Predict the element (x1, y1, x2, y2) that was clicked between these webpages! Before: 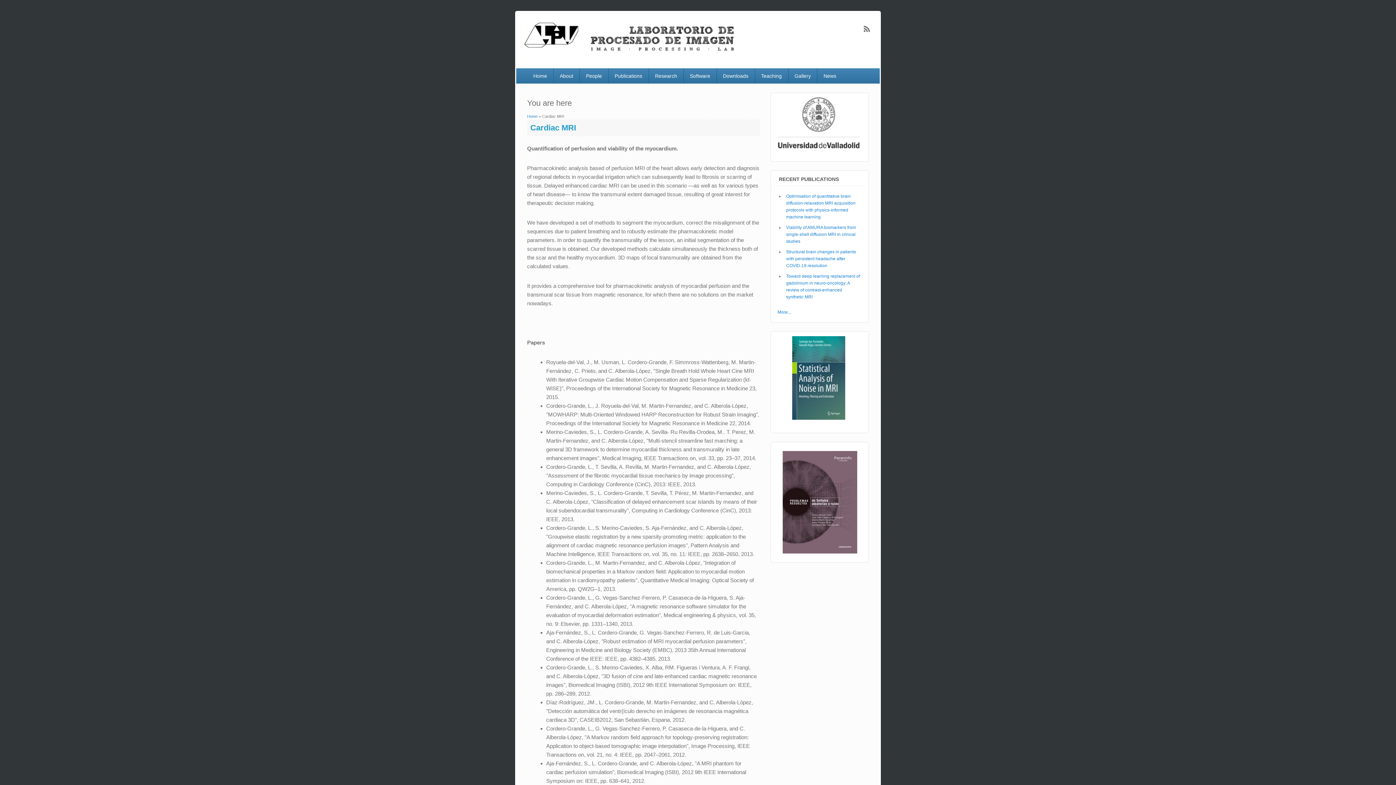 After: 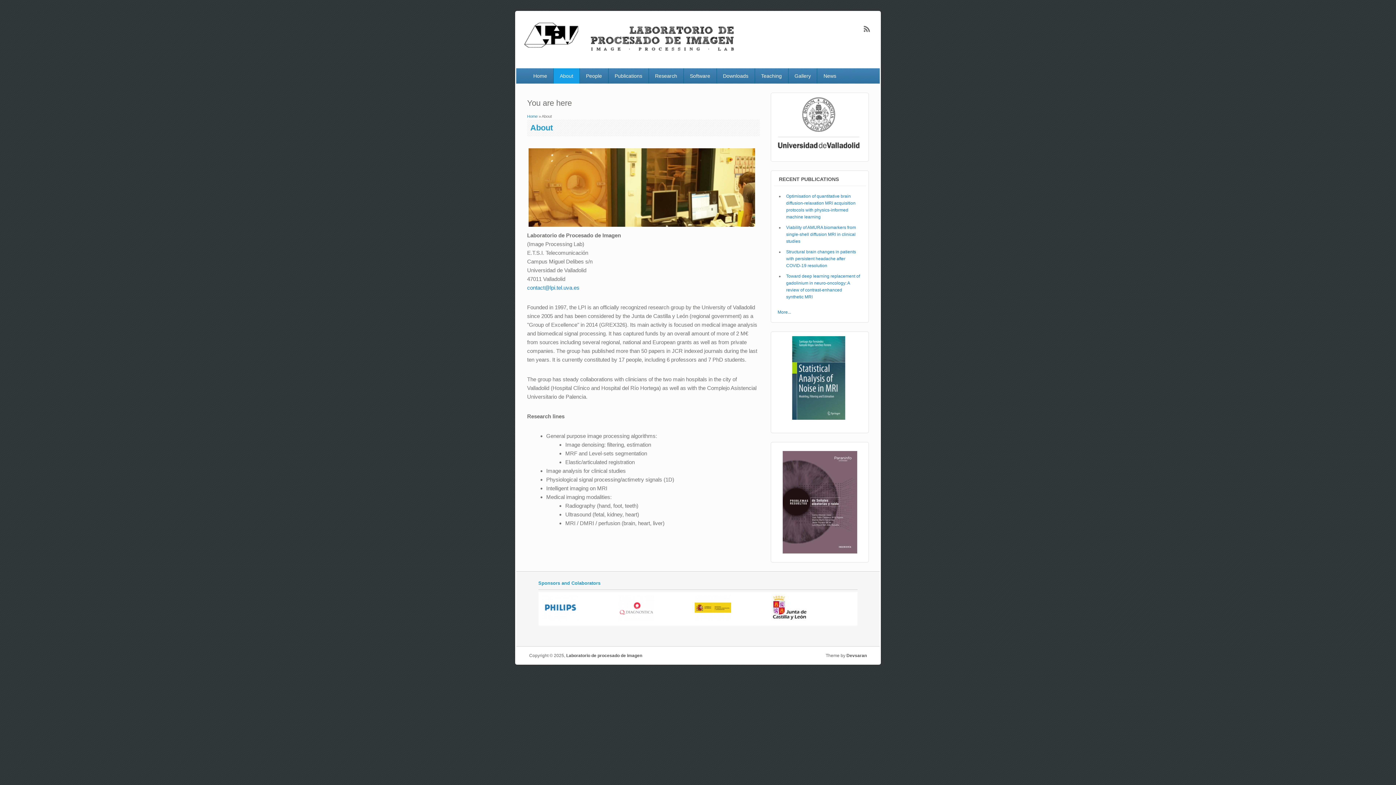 Action: label: About bbox: (553, 68, 579, 83)